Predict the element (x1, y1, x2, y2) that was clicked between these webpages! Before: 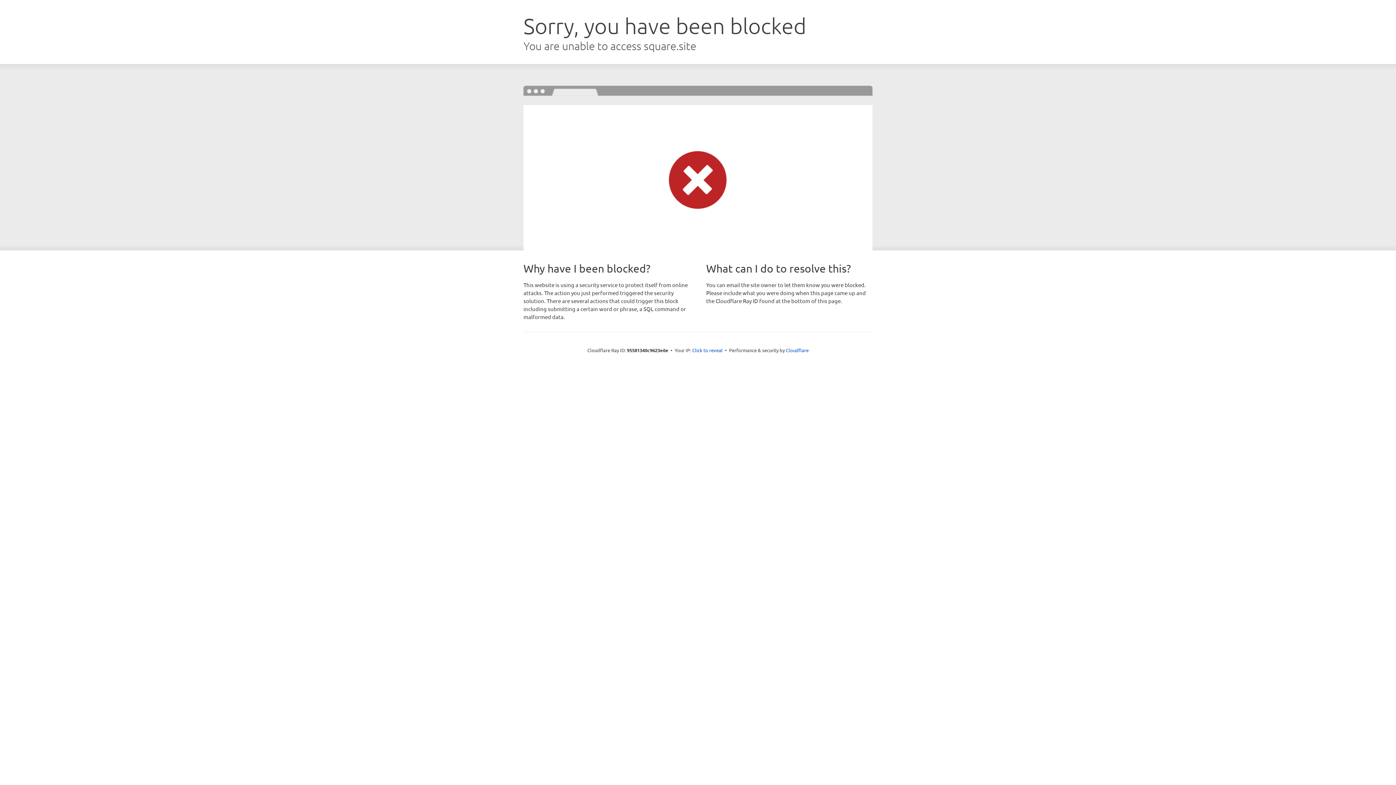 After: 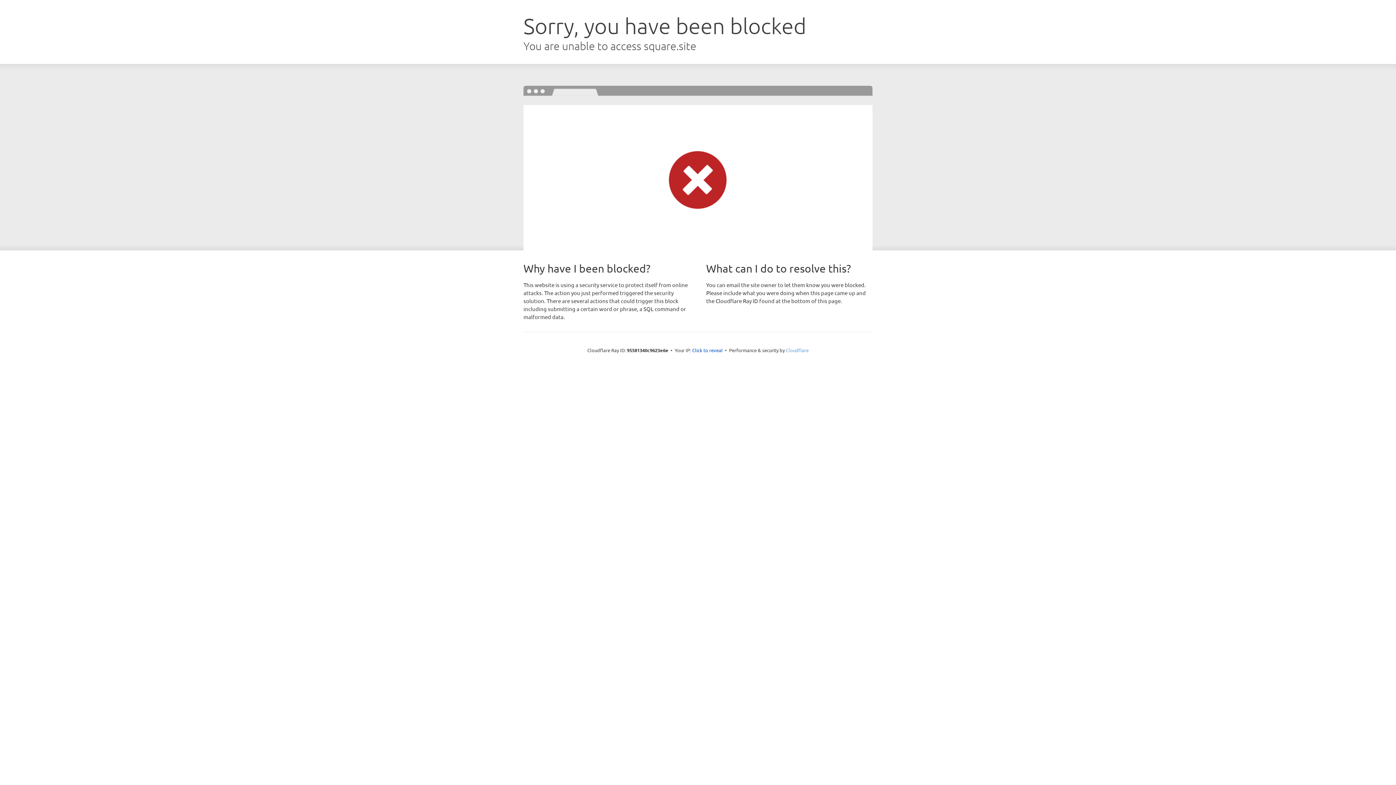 Action: bbox: (786, 347, 808, 353) label: Cloudflare